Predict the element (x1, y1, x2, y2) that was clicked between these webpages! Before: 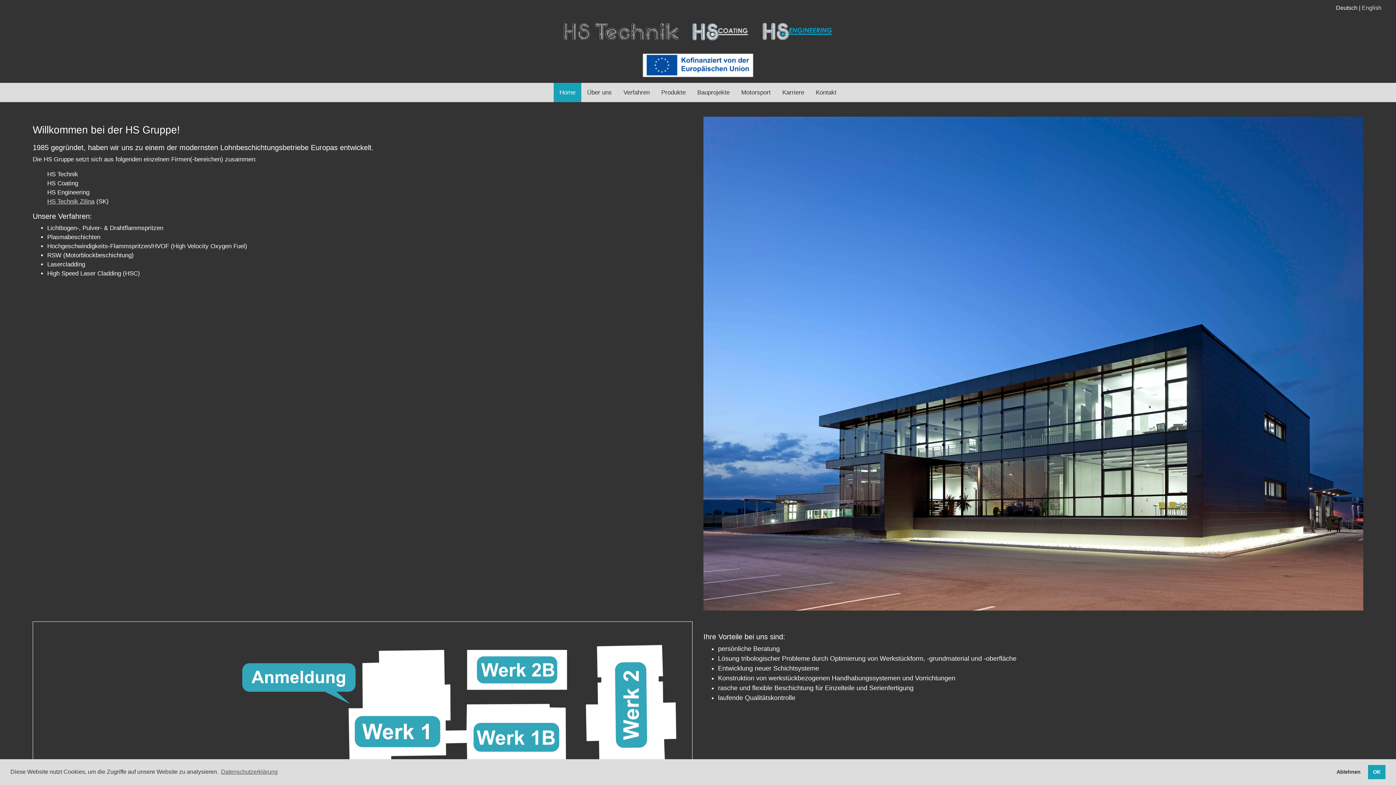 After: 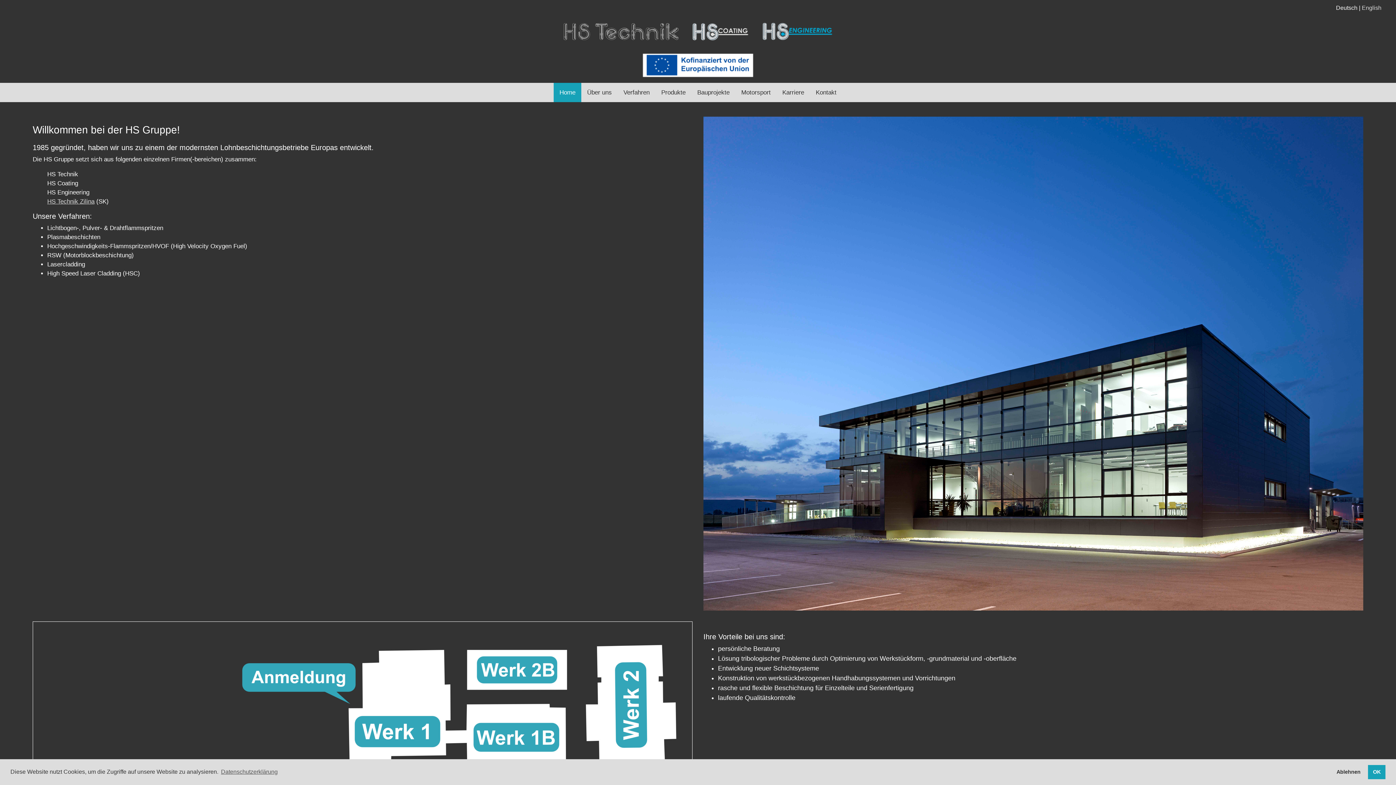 Action: bbox: (553, 82, 581, 102) label: Home